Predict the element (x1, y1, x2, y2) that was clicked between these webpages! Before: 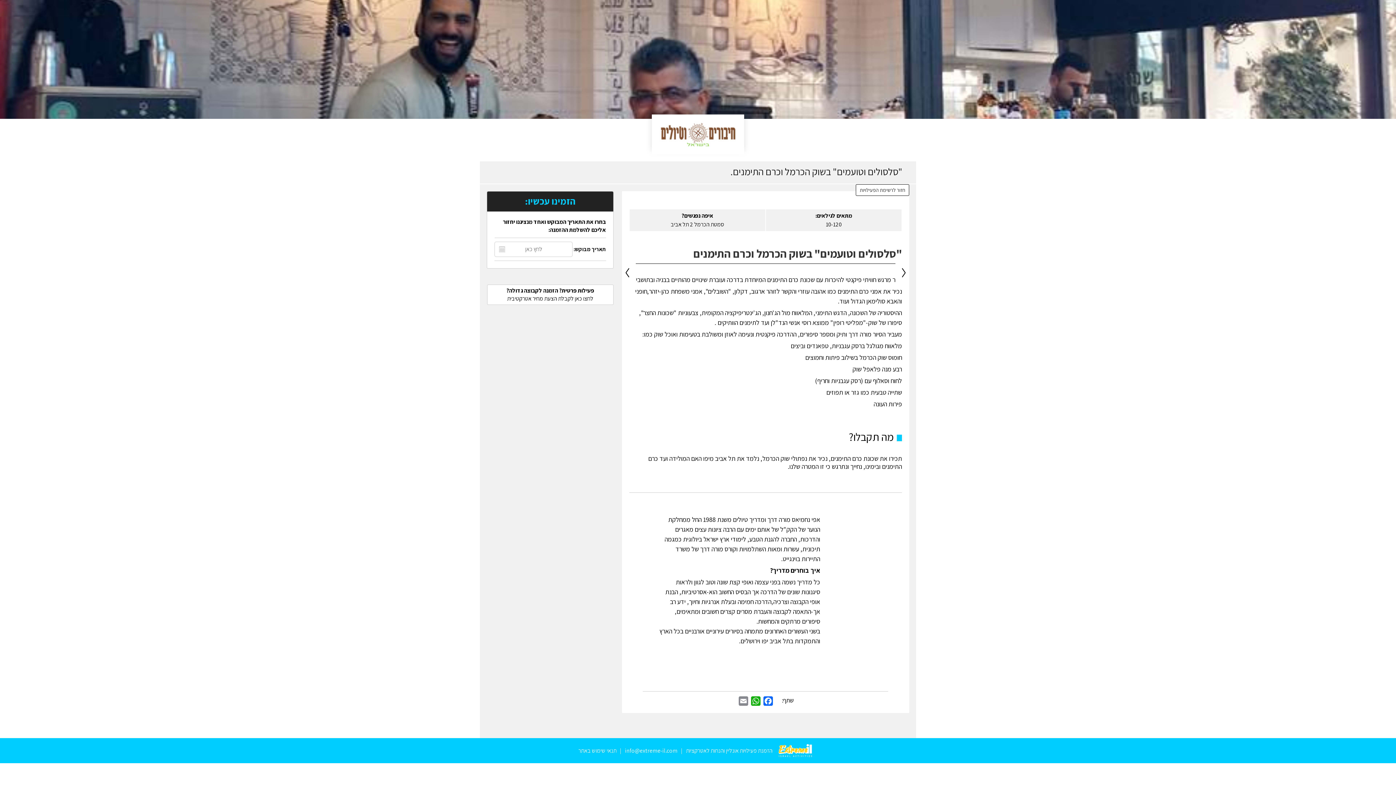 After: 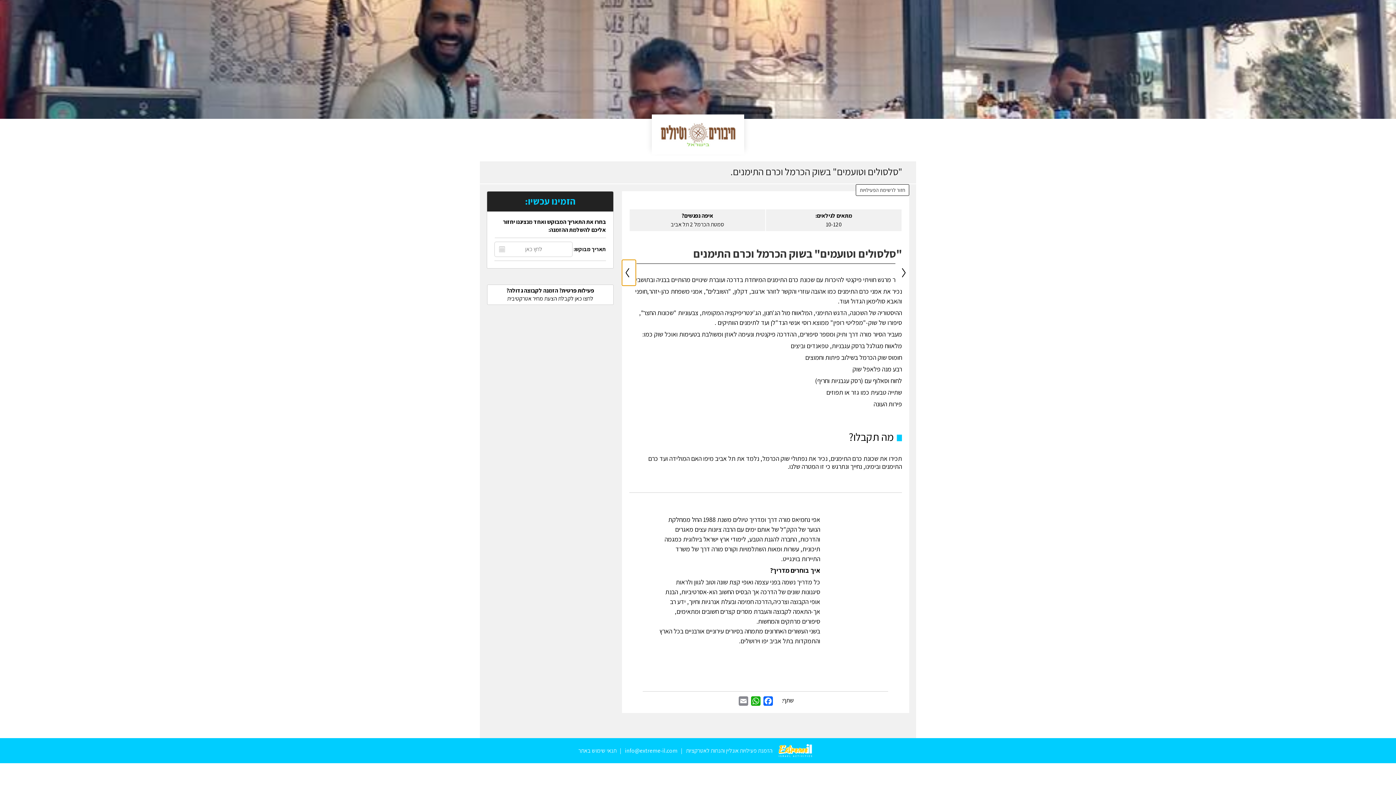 Action: label: Previous bbox: (622, 260, 635, 285)